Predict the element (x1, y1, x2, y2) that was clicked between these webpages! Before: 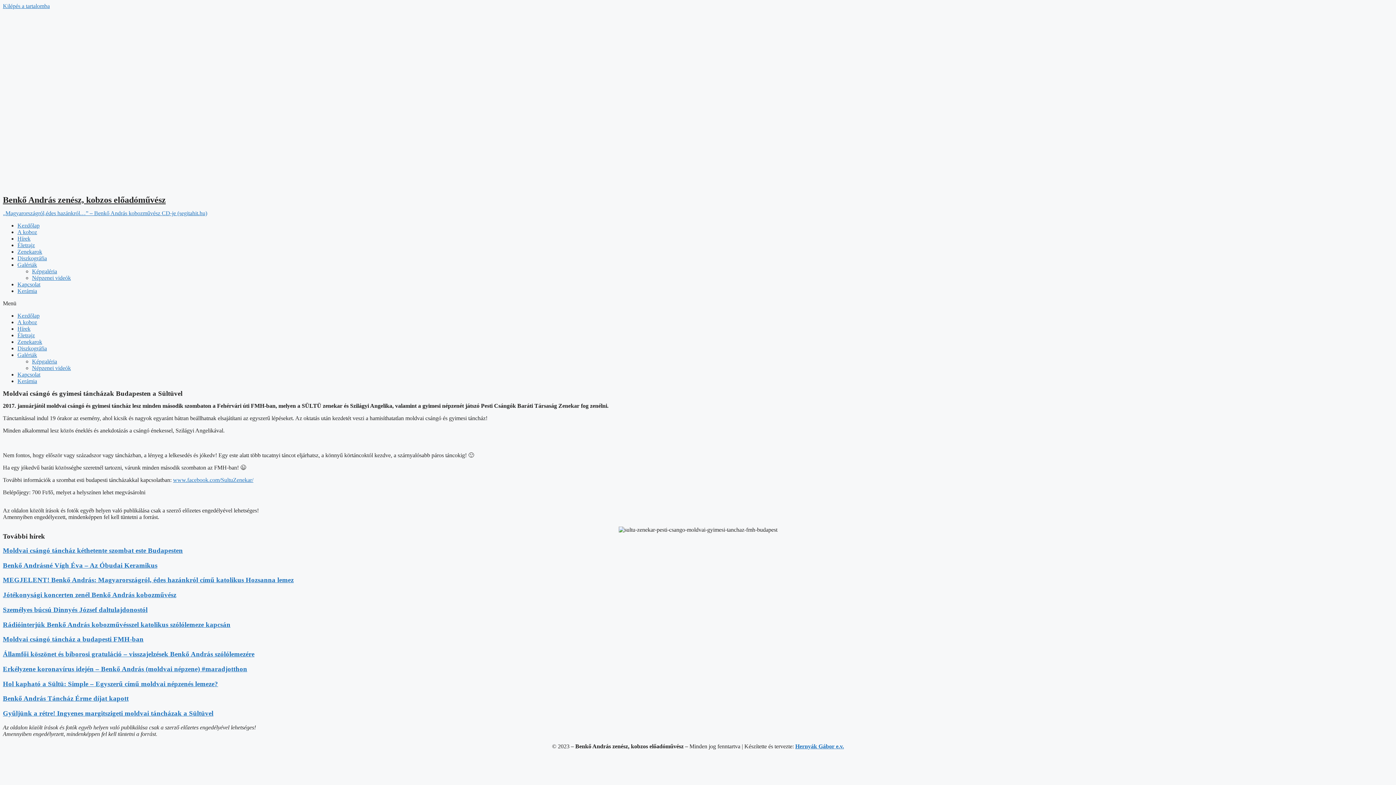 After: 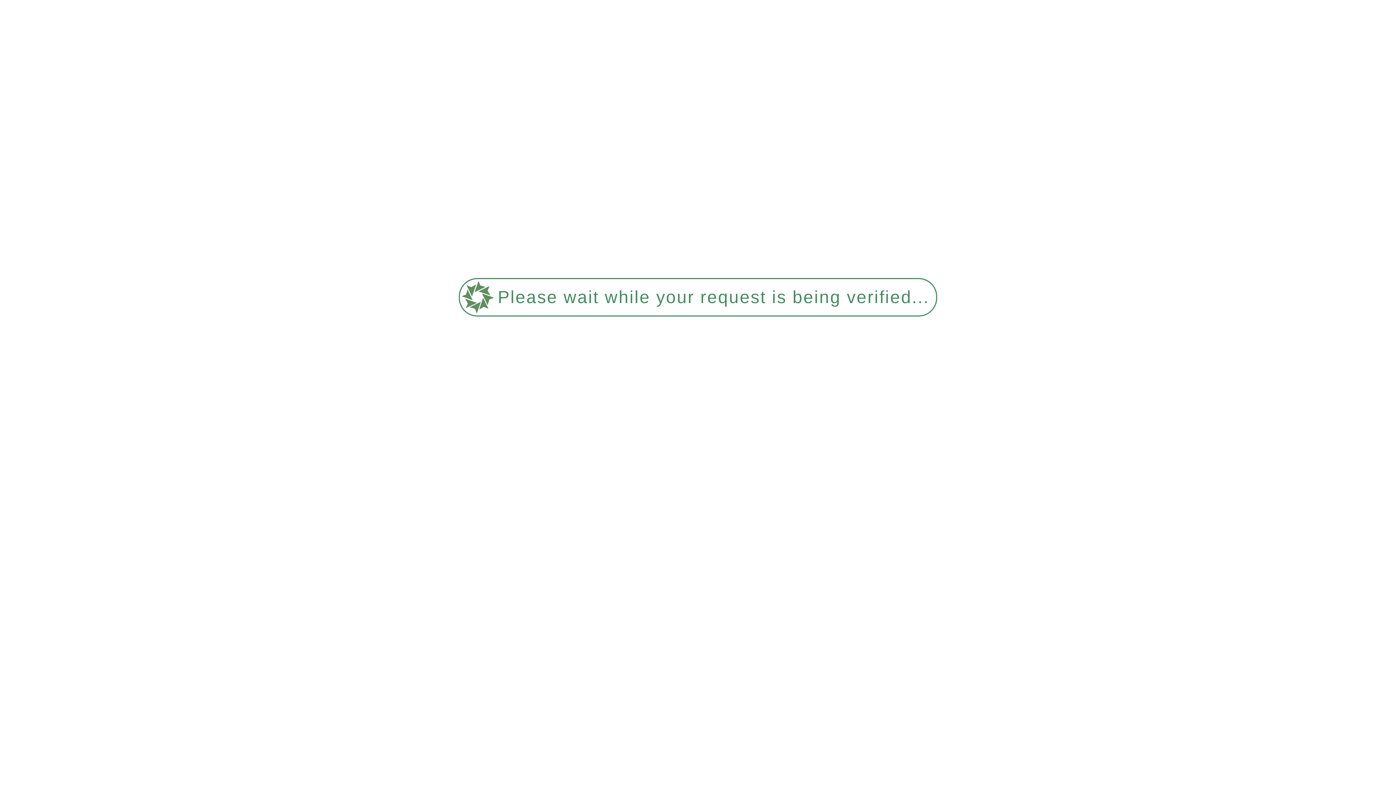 Action: bbox: (17, 229, 37, 235) label: A koboz